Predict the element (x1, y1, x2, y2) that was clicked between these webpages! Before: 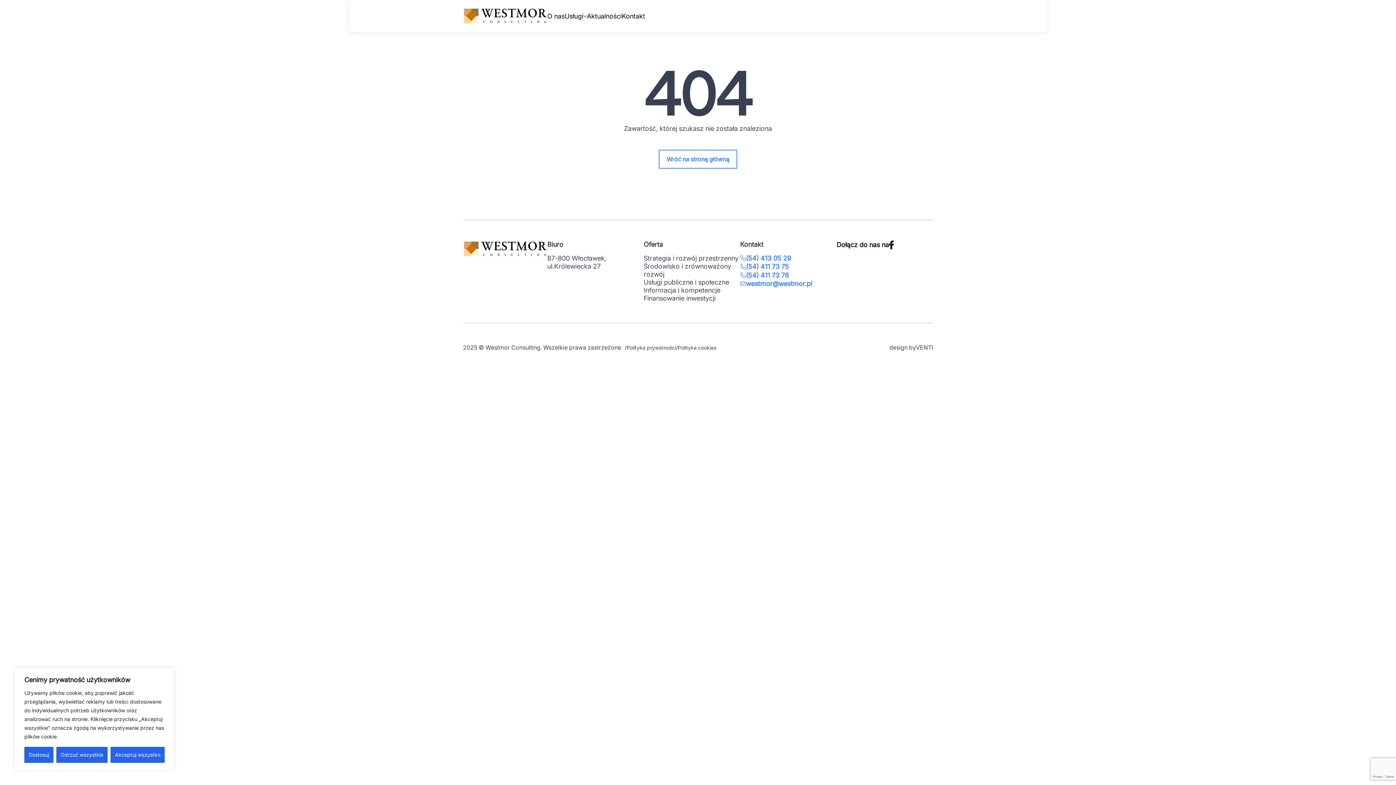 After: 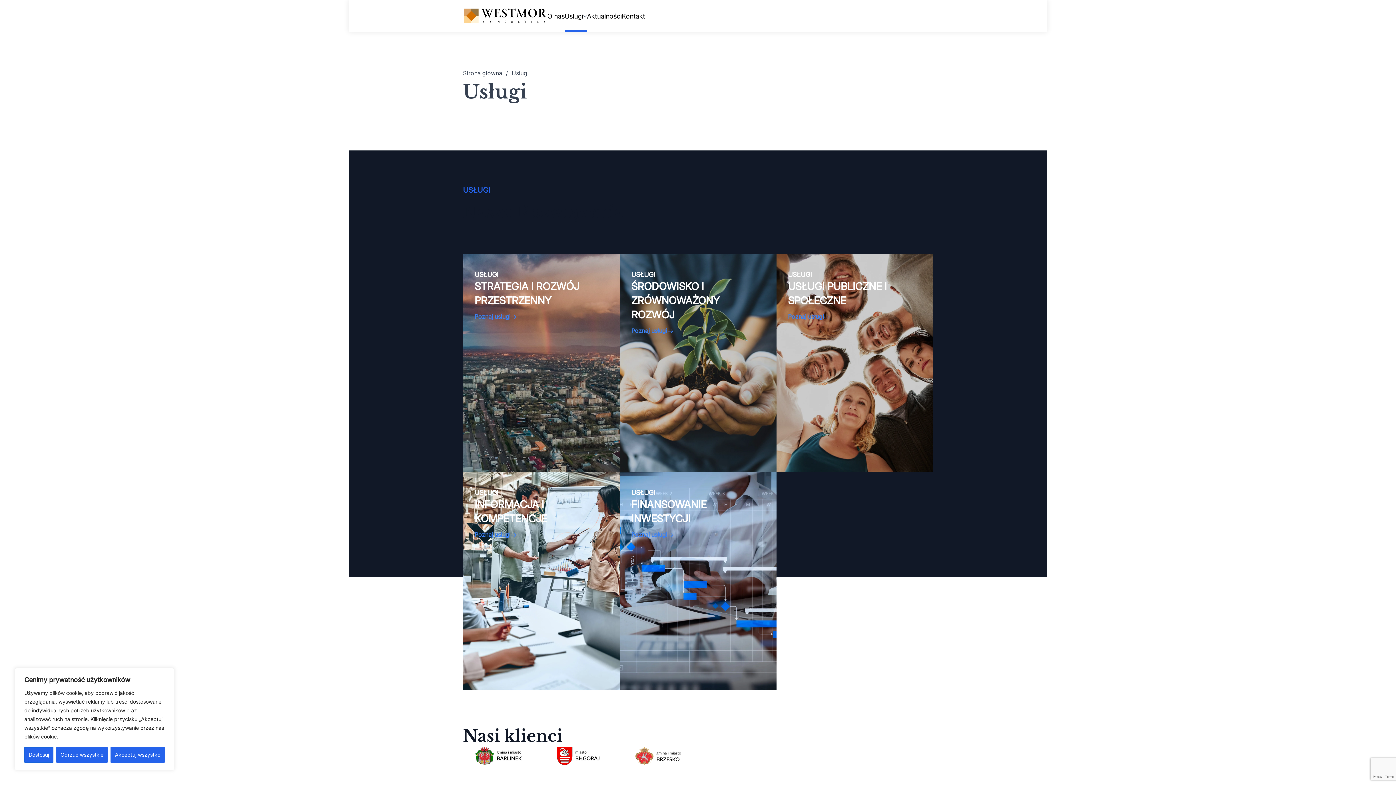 Action: label: Usługi bbox: (564, 0, 587, 32)